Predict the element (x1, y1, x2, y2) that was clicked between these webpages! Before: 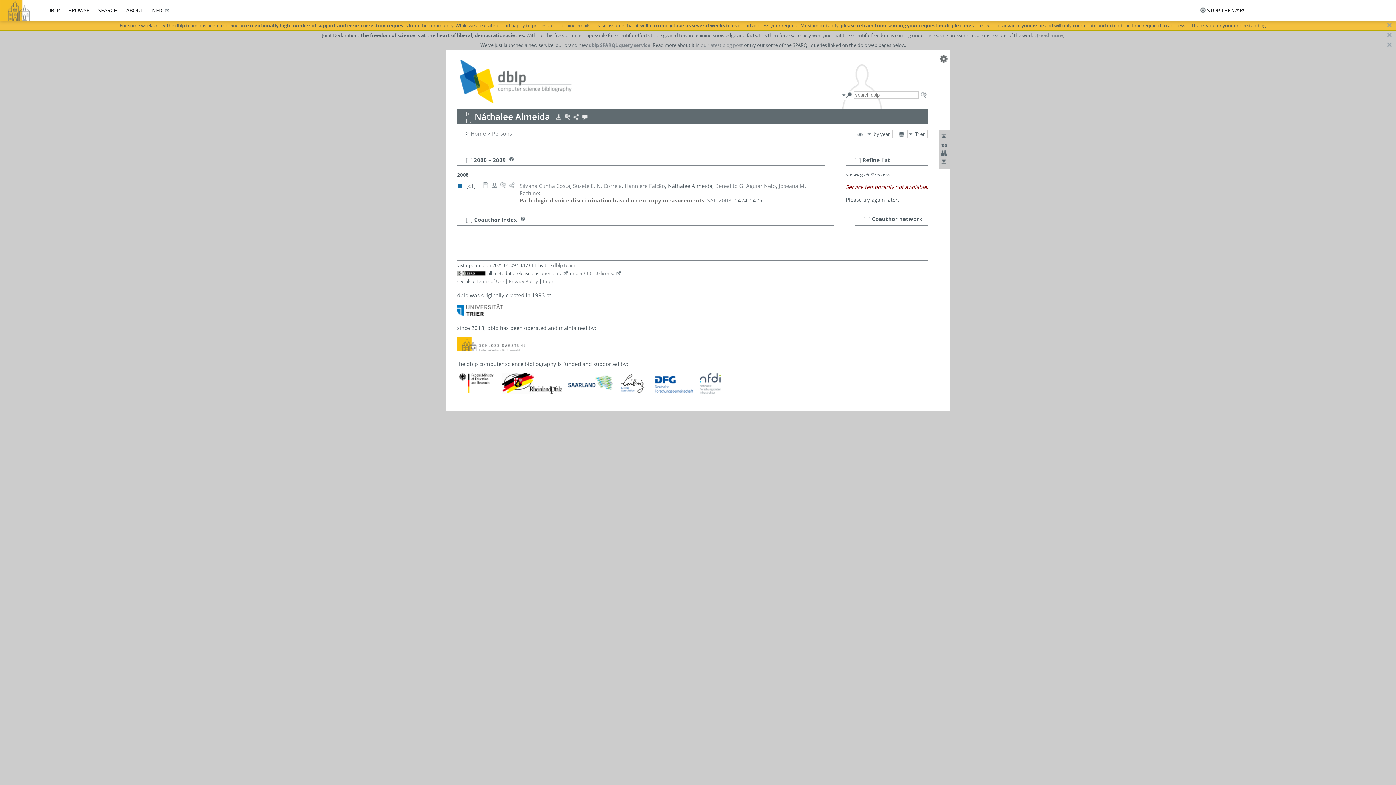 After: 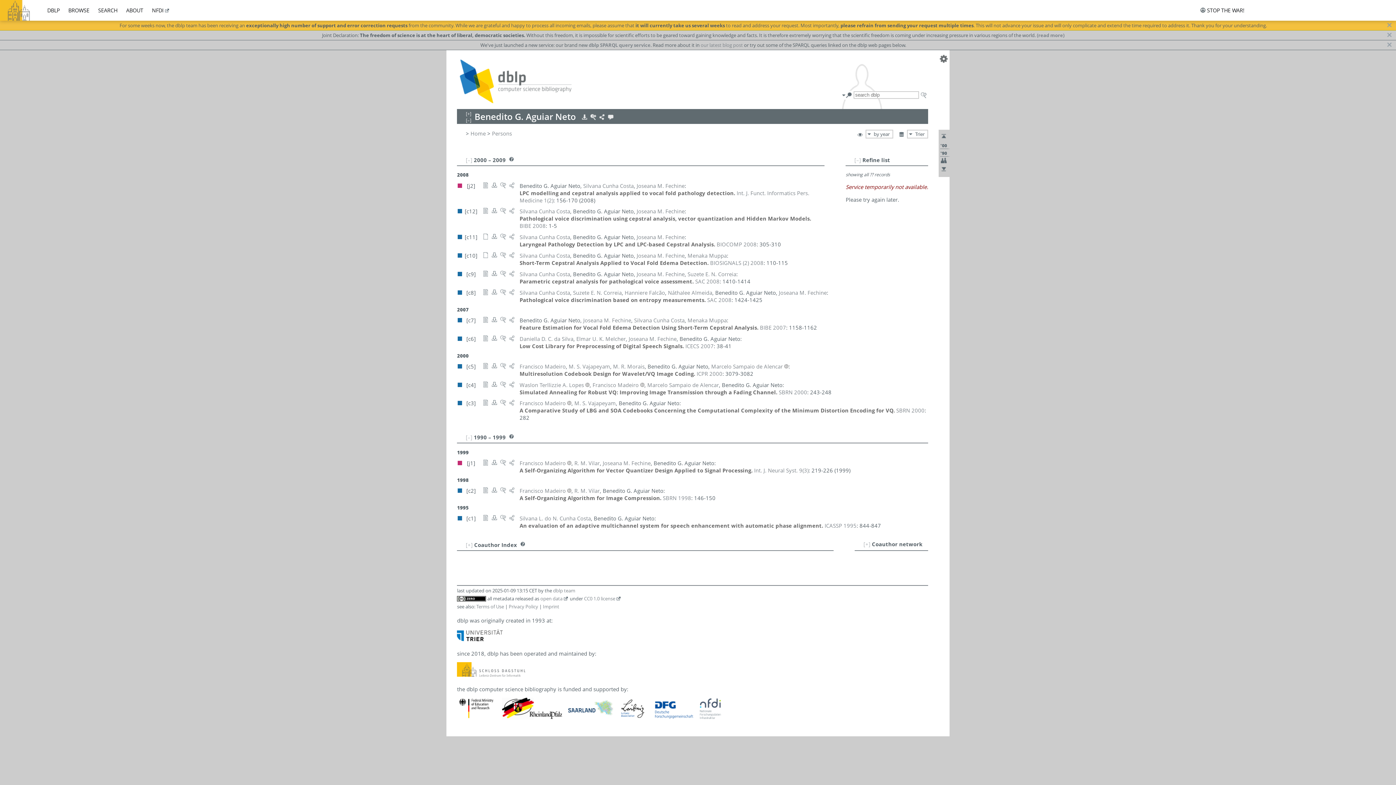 Action: label: Benedito G. Aguiar Neto bbox: (715, 182, 776, 189)